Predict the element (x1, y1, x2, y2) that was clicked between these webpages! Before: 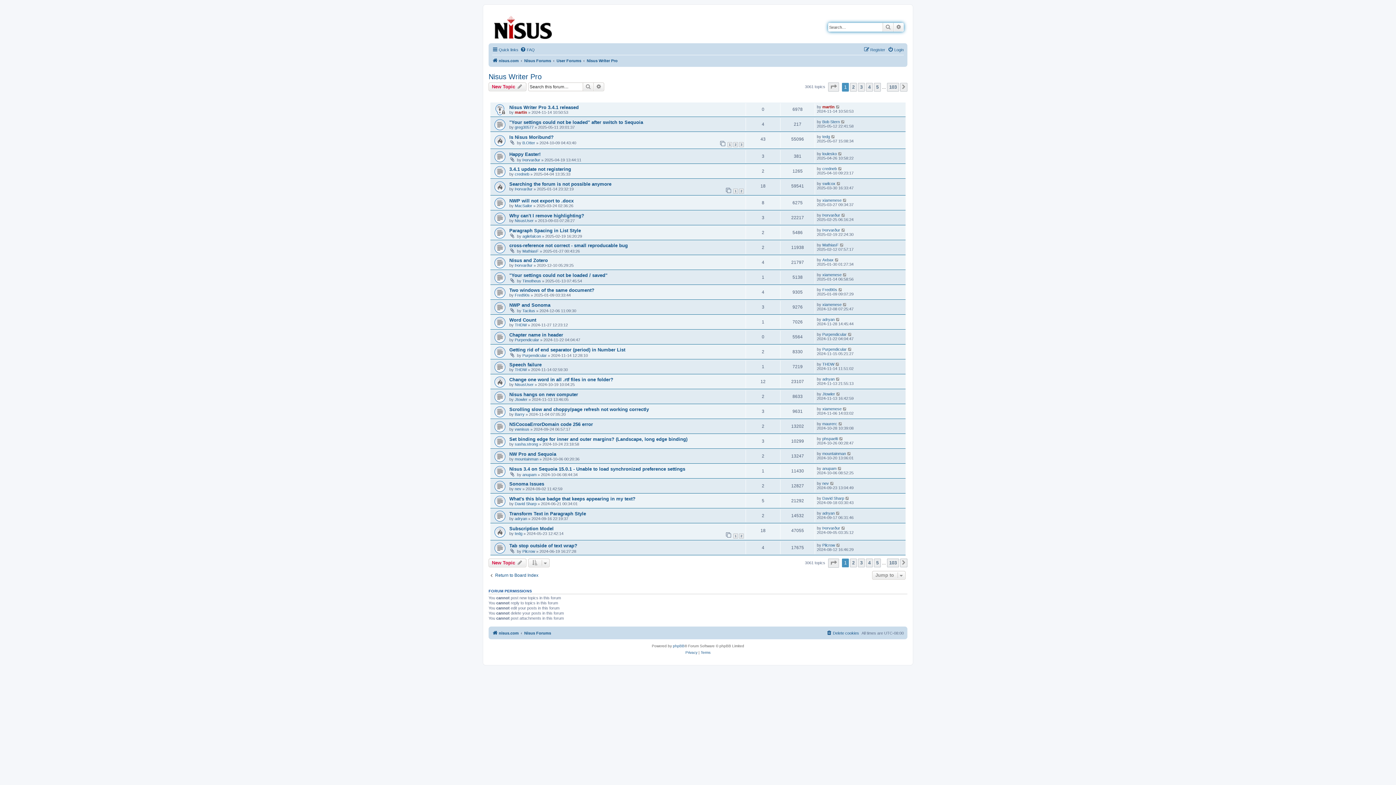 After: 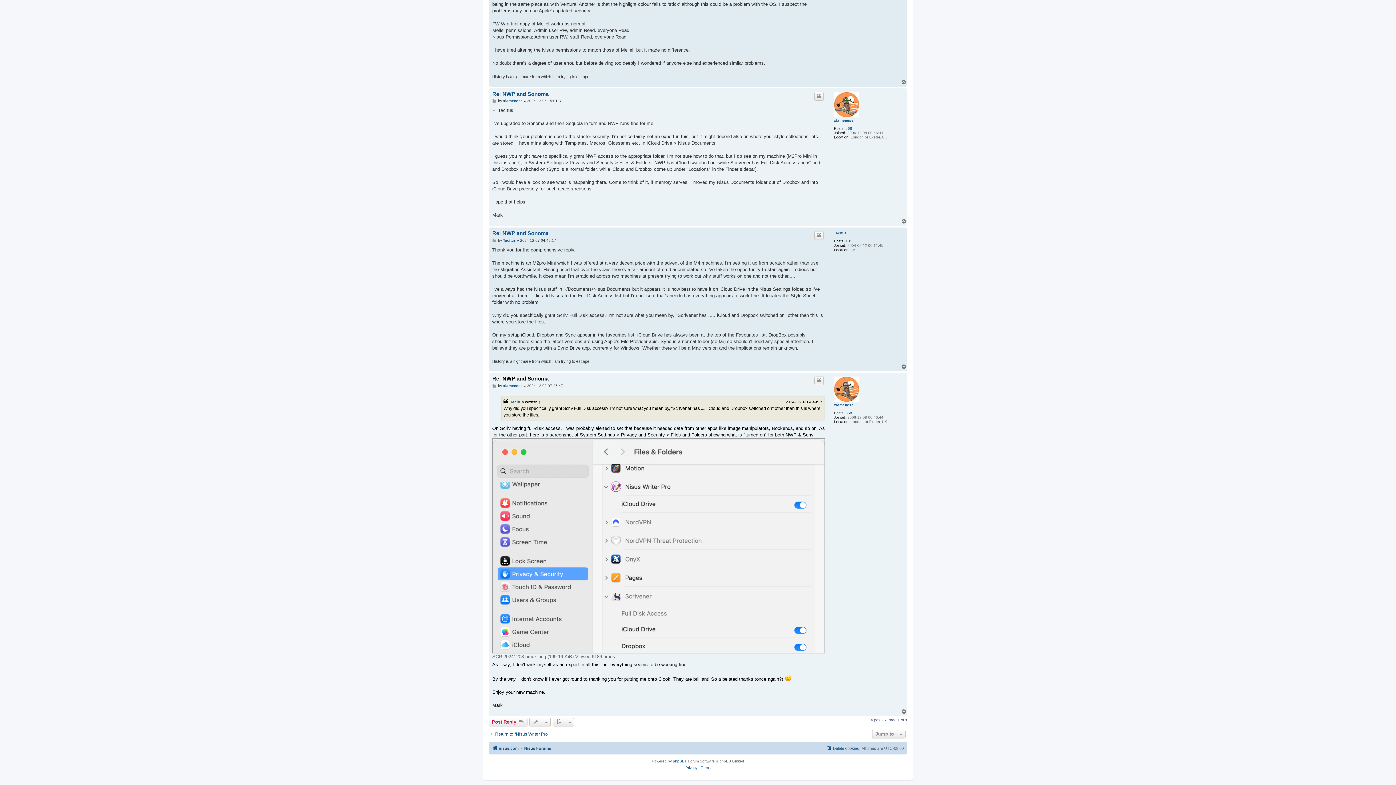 Action: bbox: (842, 302, 847, 307)